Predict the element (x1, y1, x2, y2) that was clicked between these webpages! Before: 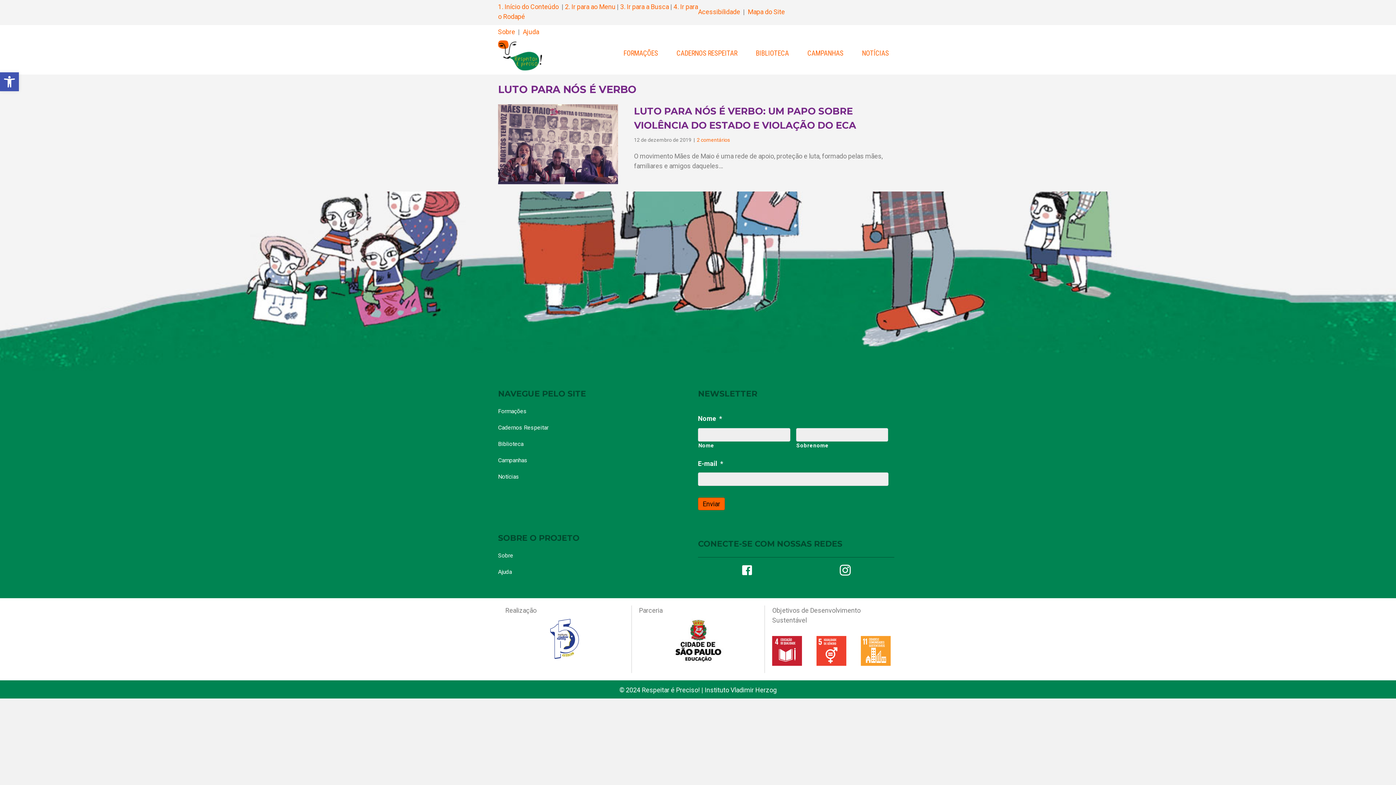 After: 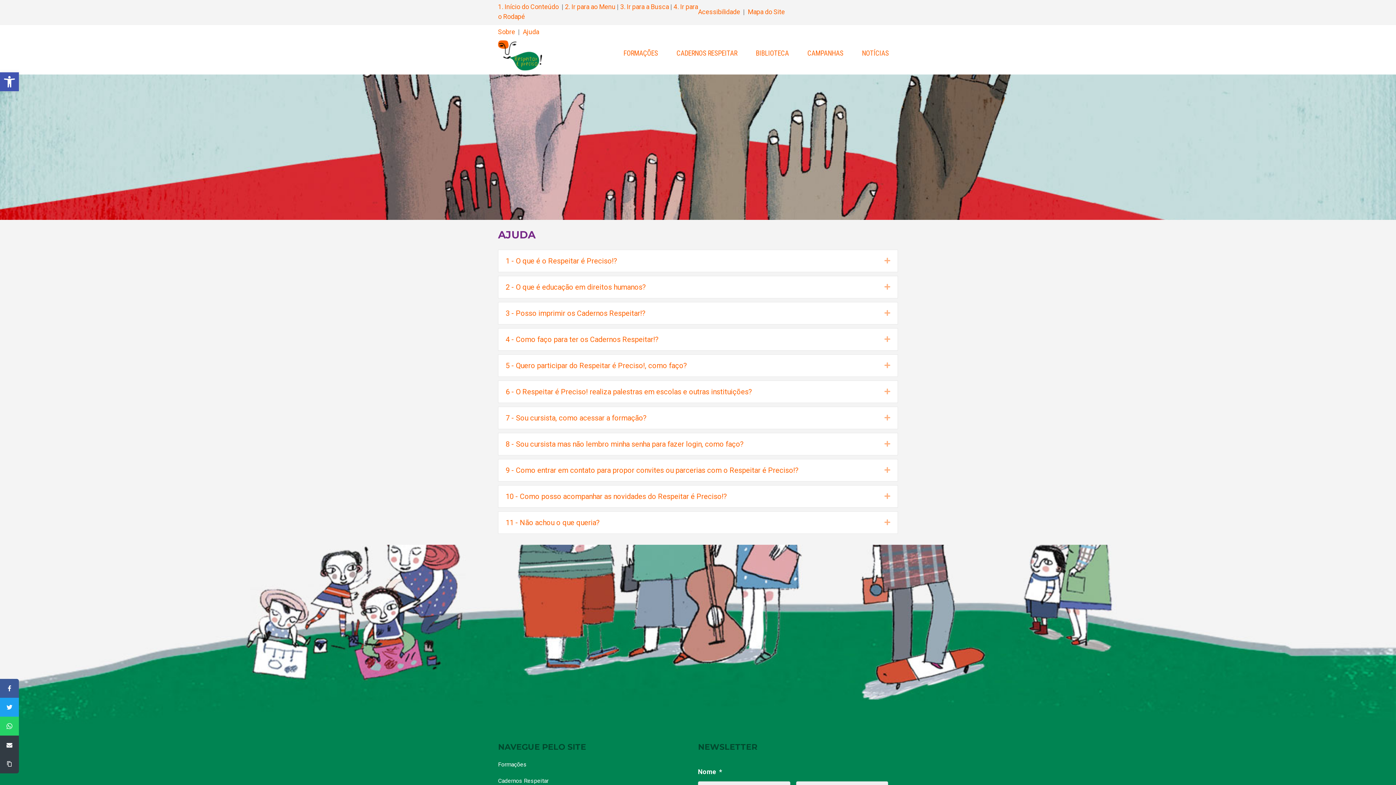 Action: bbox: (498, 567, 698, 583) label: Ajuda